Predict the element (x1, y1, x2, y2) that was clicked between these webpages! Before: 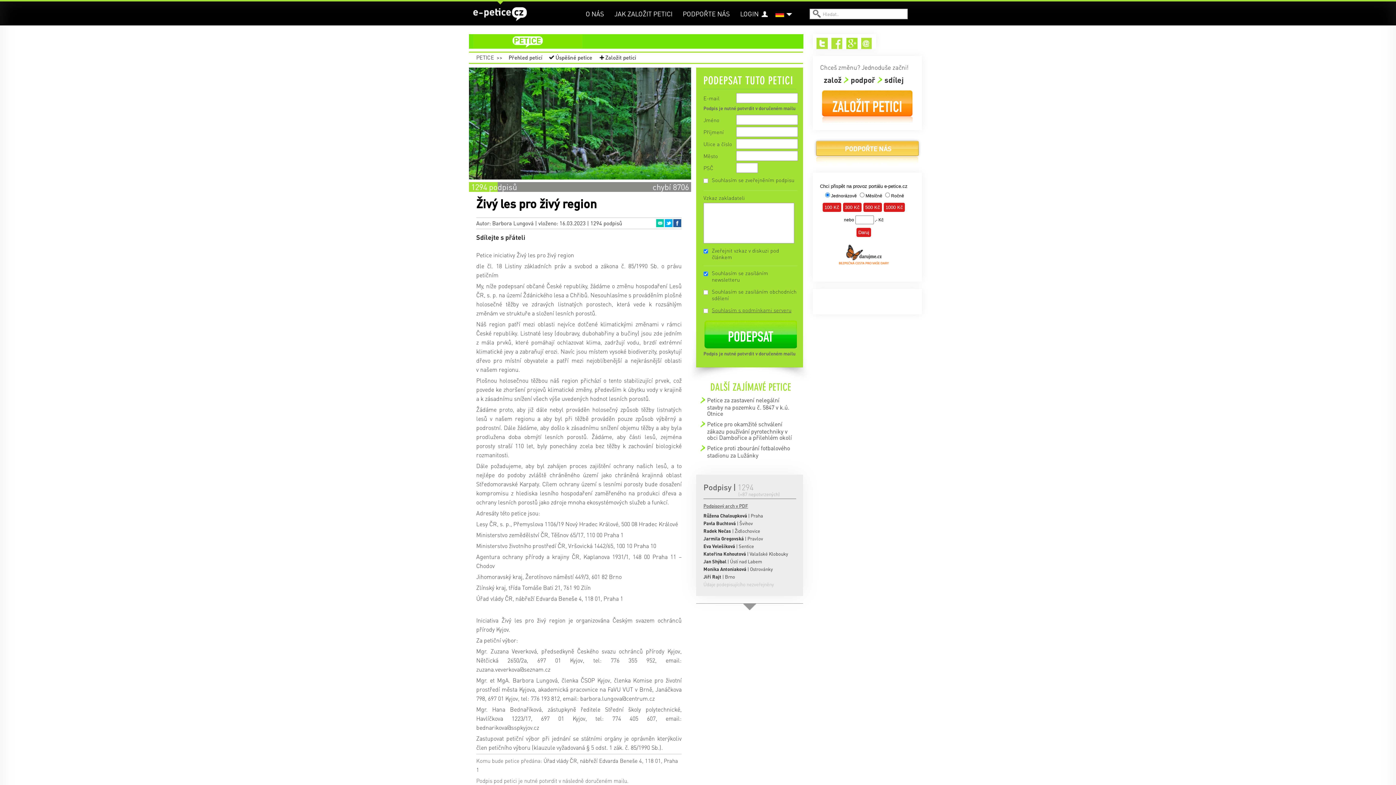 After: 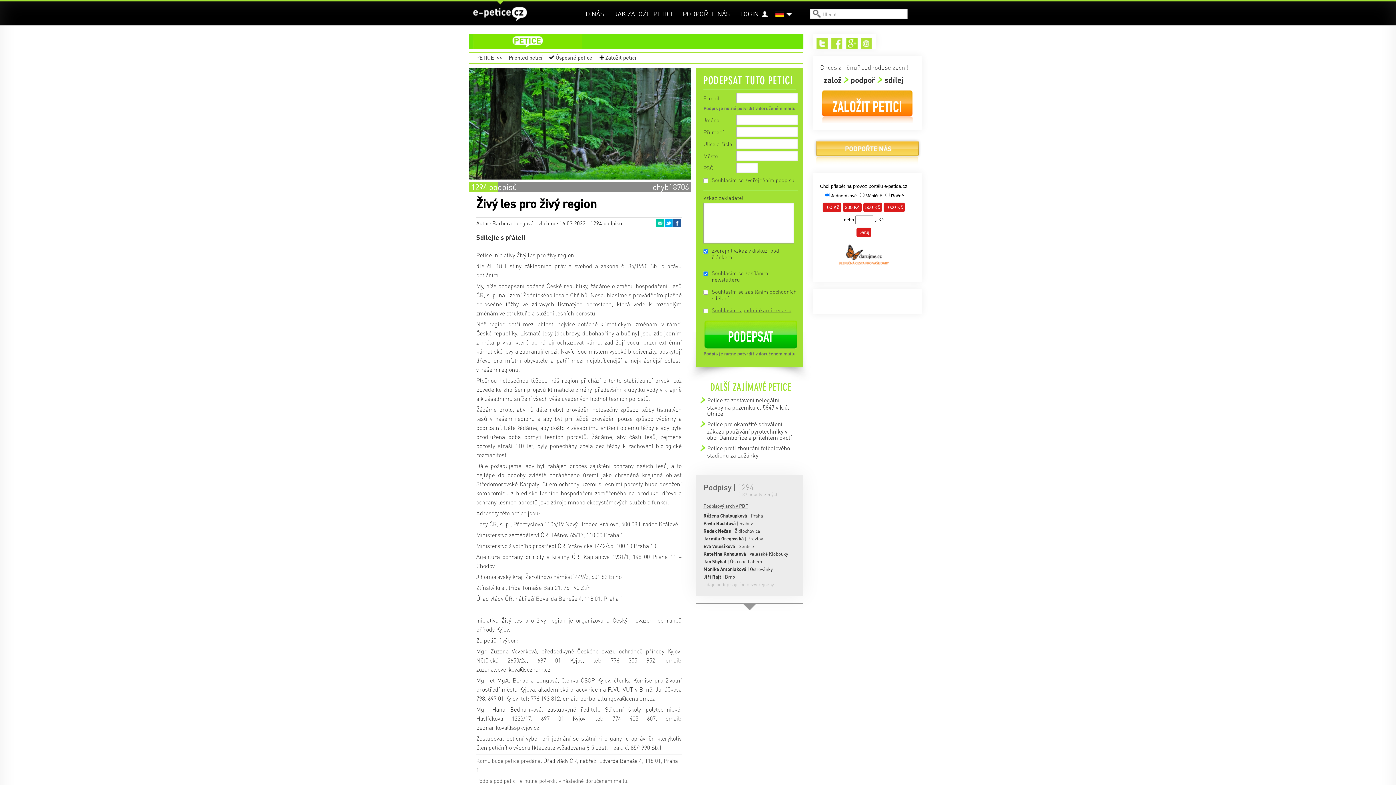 Action: bbox: (816, 37, 828, 49) label: Twitter